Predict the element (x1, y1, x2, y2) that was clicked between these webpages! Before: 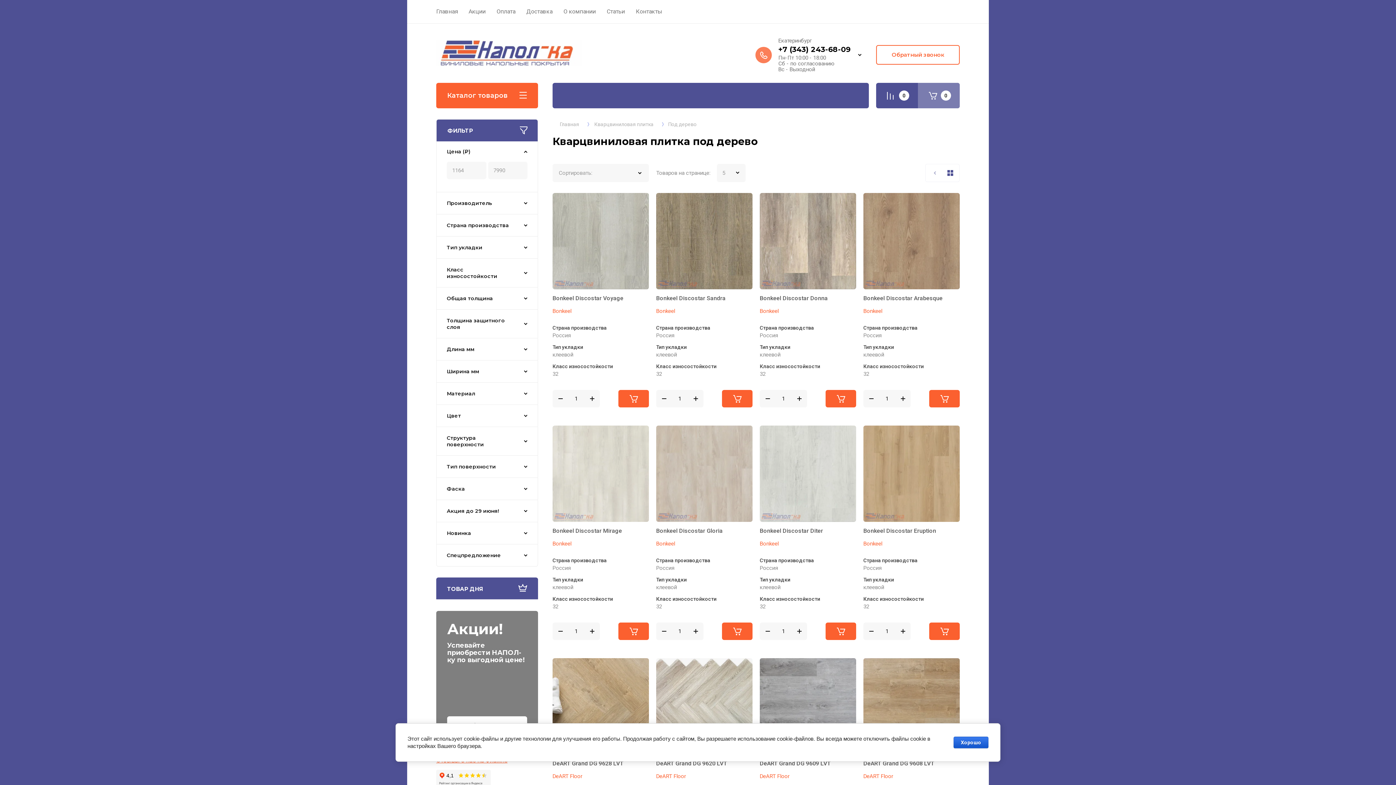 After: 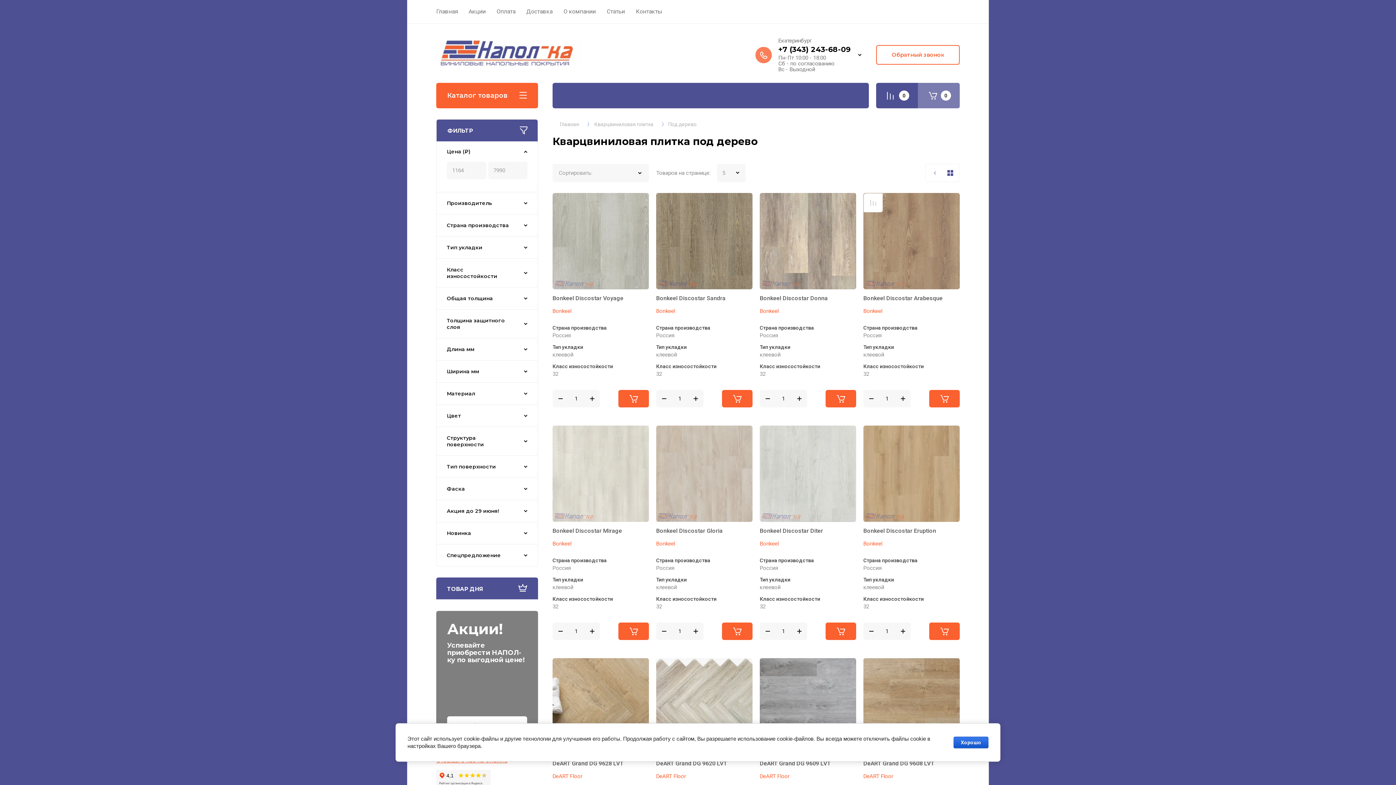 Action: bbox: (863, 390, 879, 407) label: −